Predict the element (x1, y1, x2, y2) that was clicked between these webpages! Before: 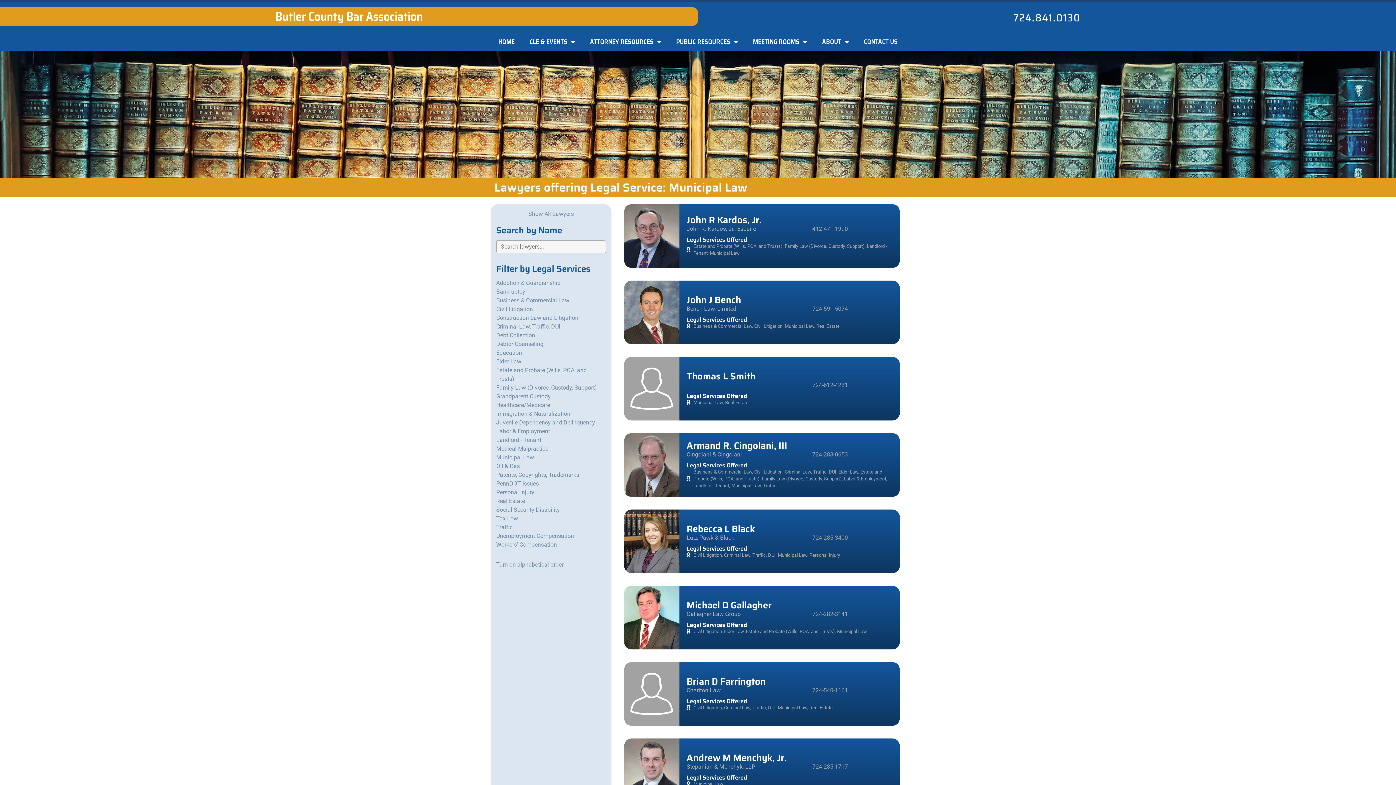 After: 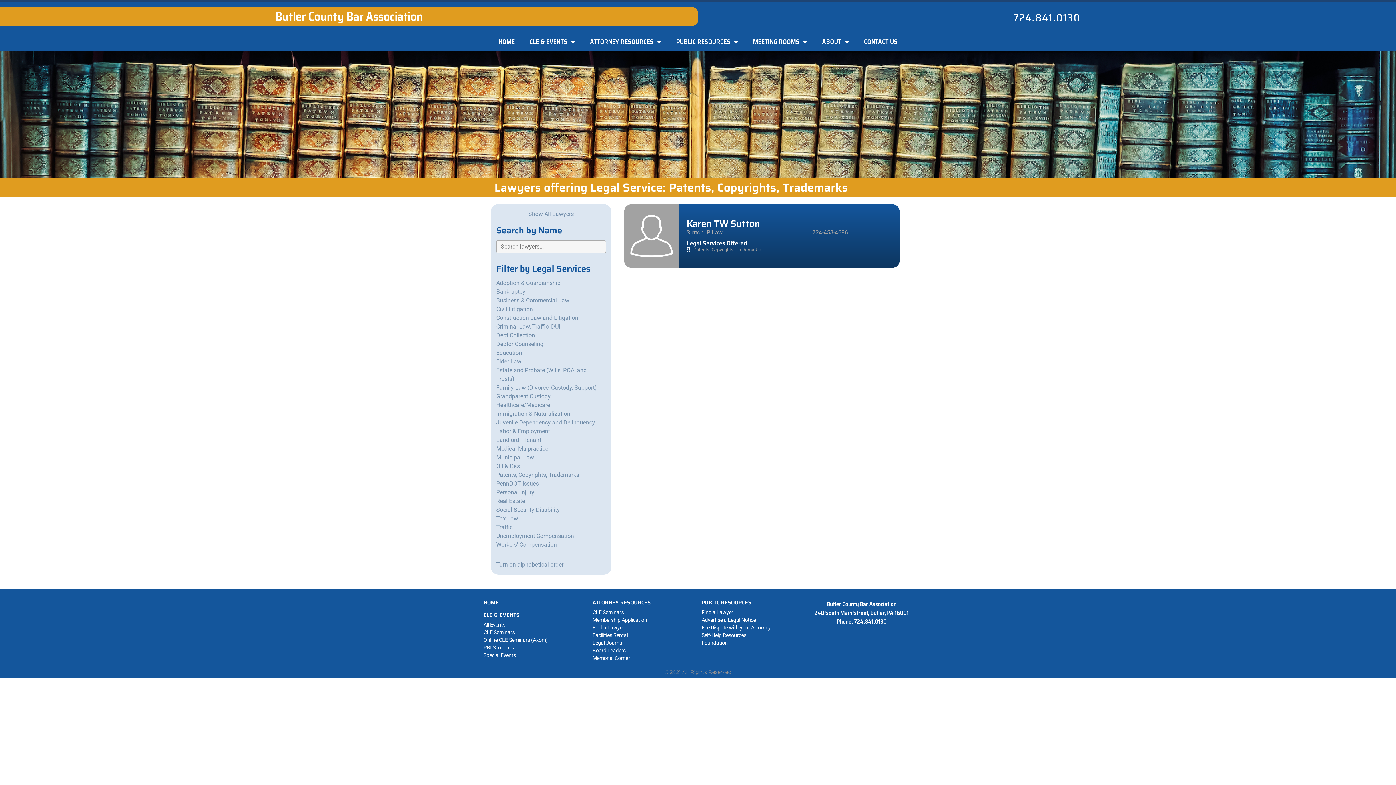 Action: bbox: (496, 471, 579, 478) label: Patents, Copyrights, Trademarks